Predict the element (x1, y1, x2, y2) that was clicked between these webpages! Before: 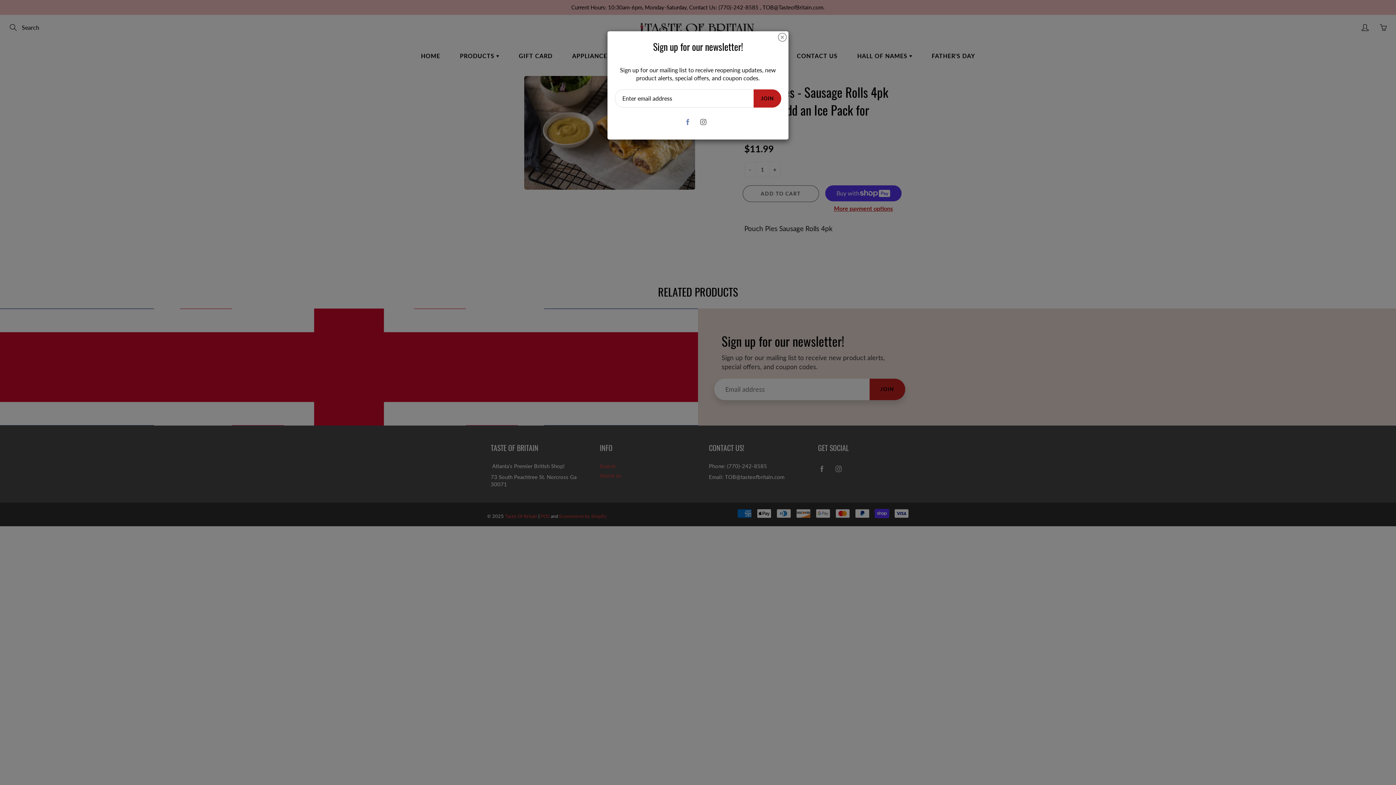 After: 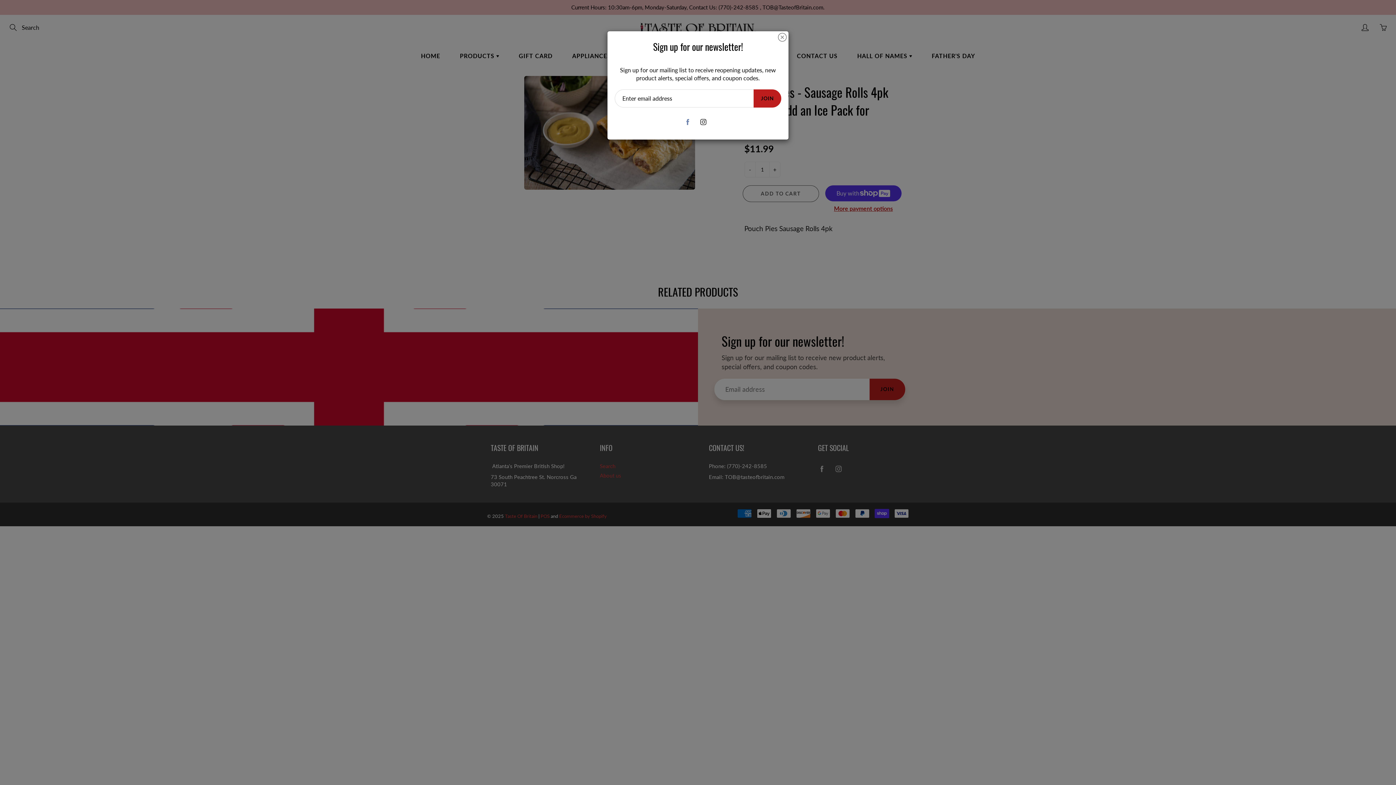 Action: bbox: (697, 115, 709, 128)